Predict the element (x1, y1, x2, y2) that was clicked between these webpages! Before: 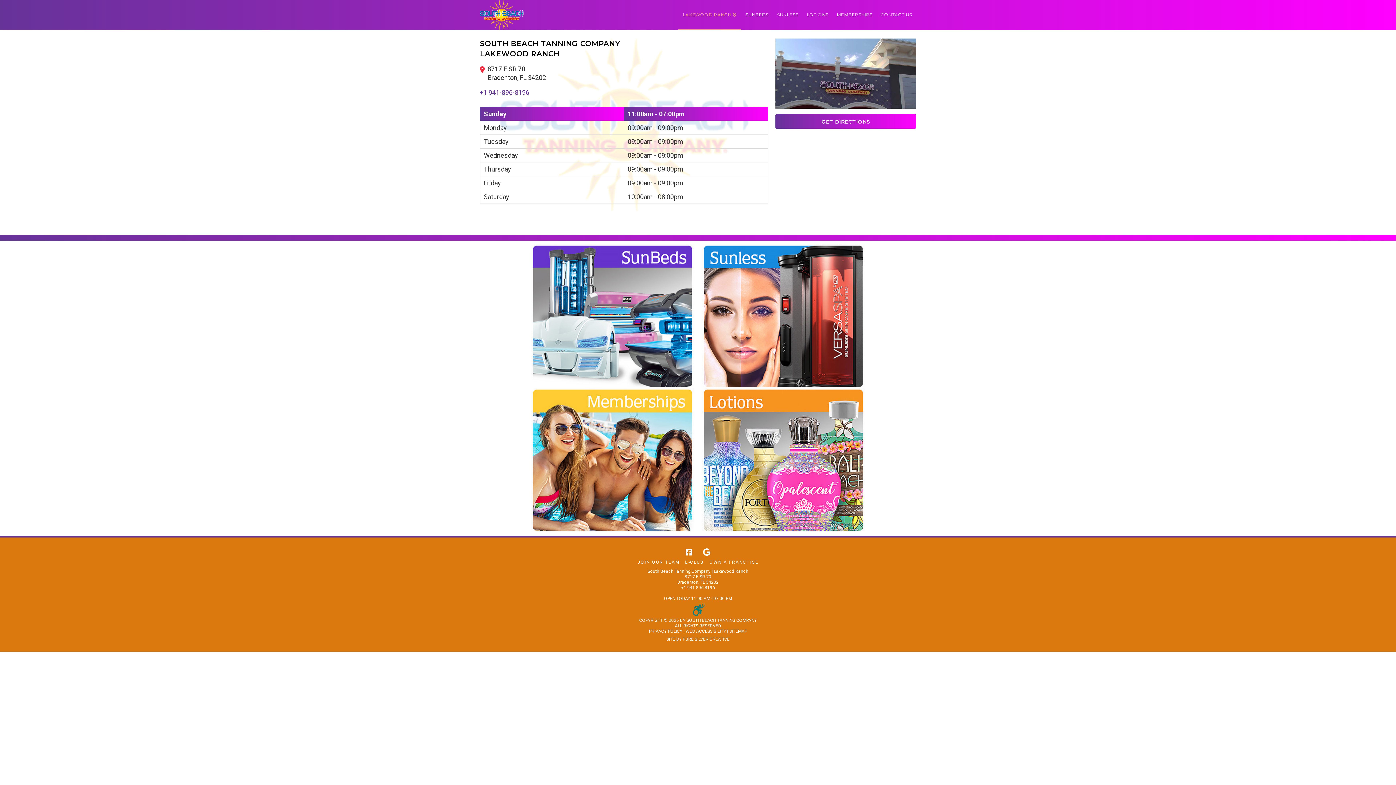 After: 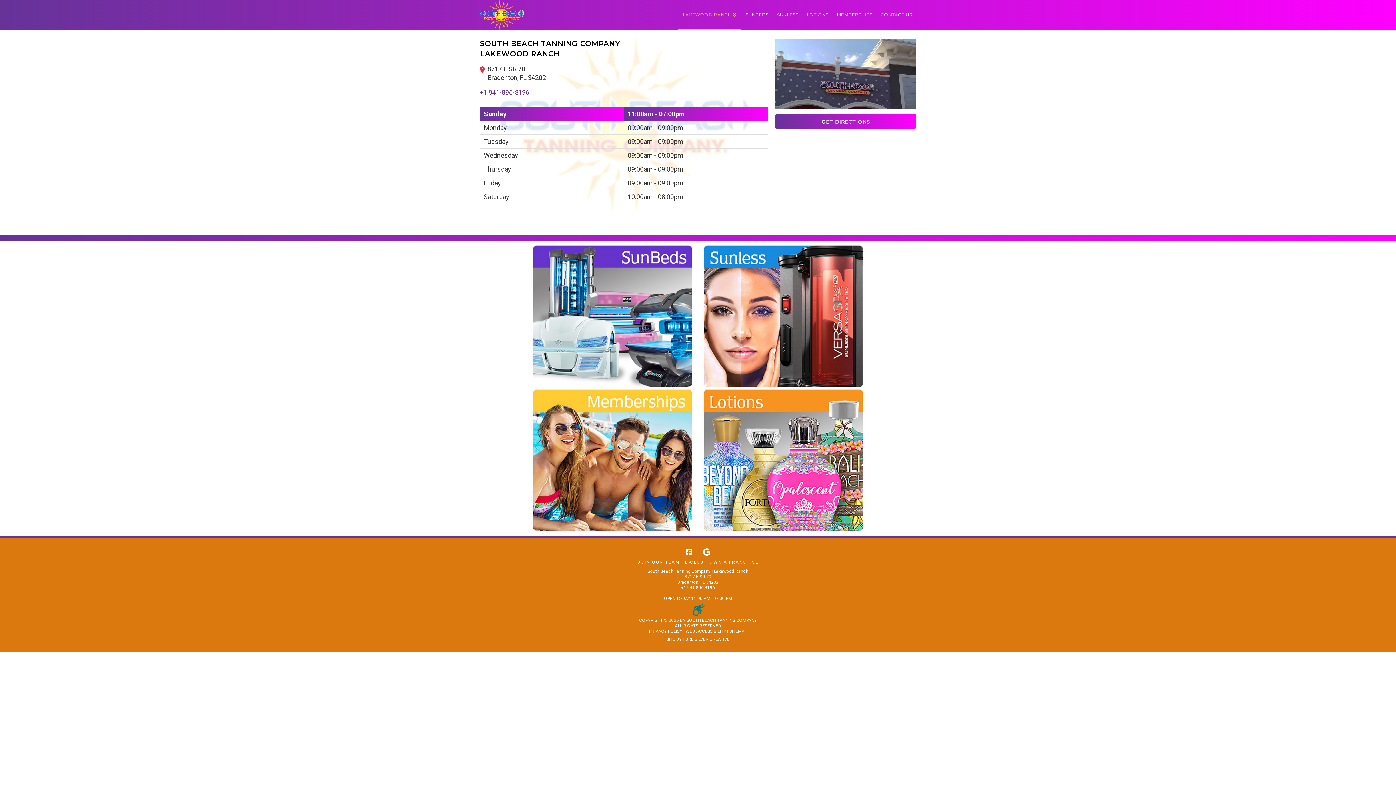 Action: label: GET DIRECTIONS bbox: (775, 114, 916, 128)